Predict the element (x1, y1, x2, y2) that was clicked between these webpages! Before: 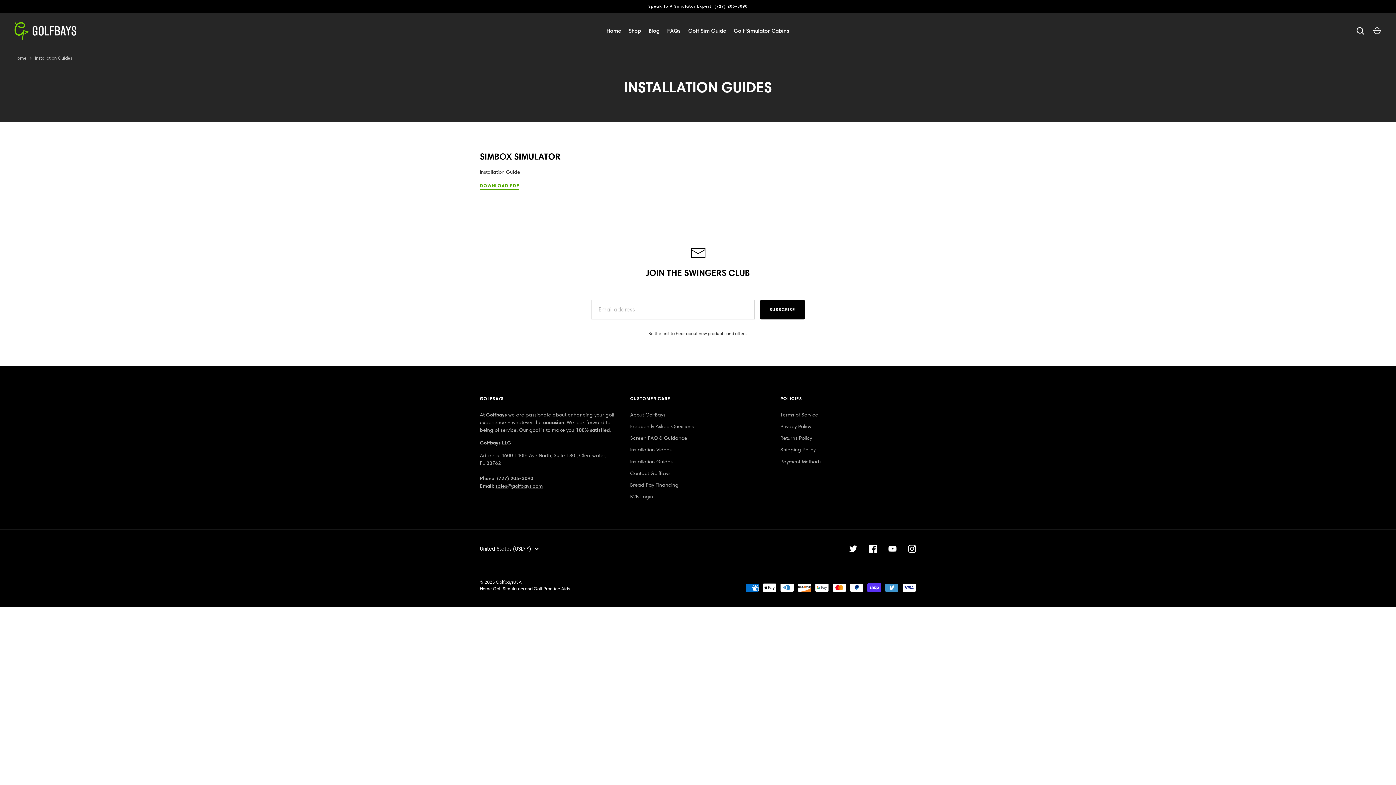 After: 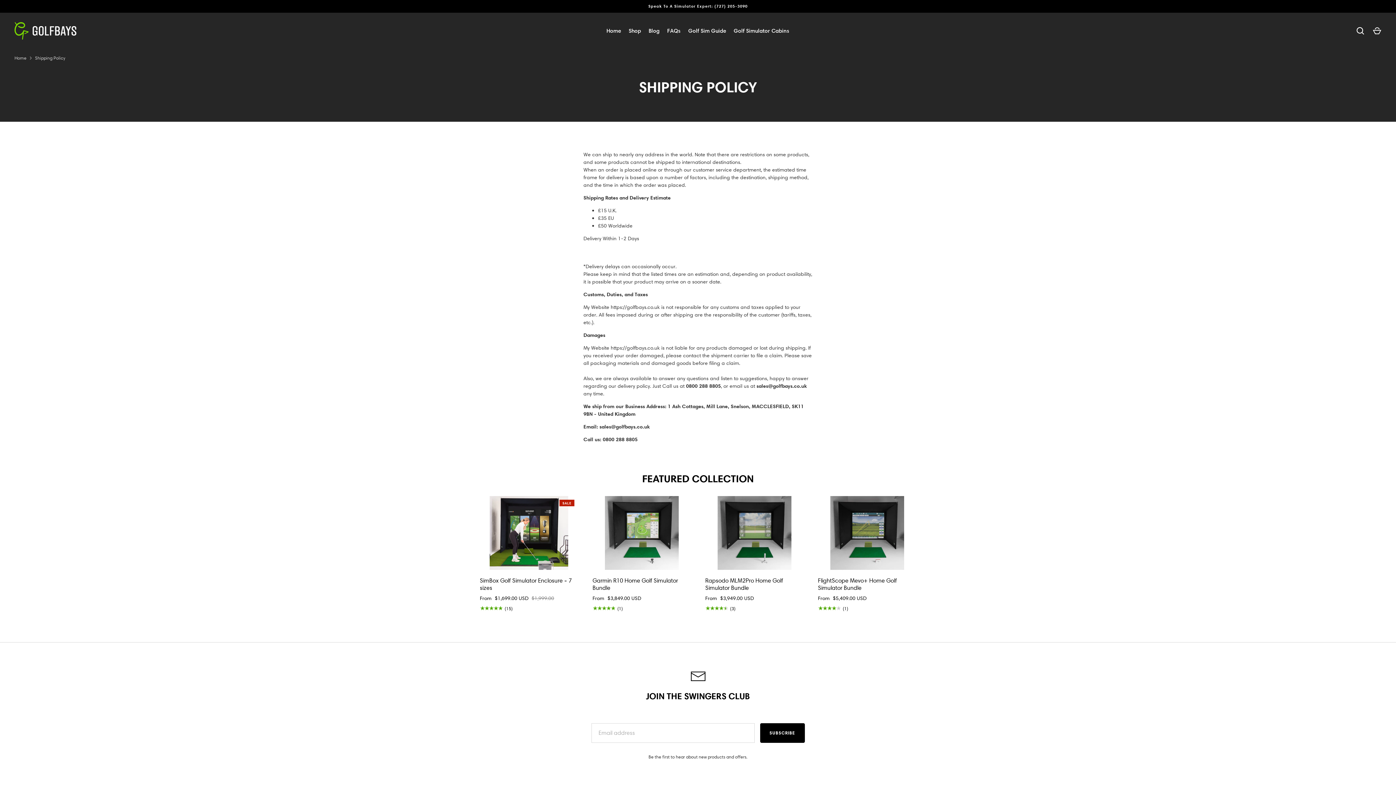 Action: bbox: (780, 446, 815, 453) label: Shipping Policy